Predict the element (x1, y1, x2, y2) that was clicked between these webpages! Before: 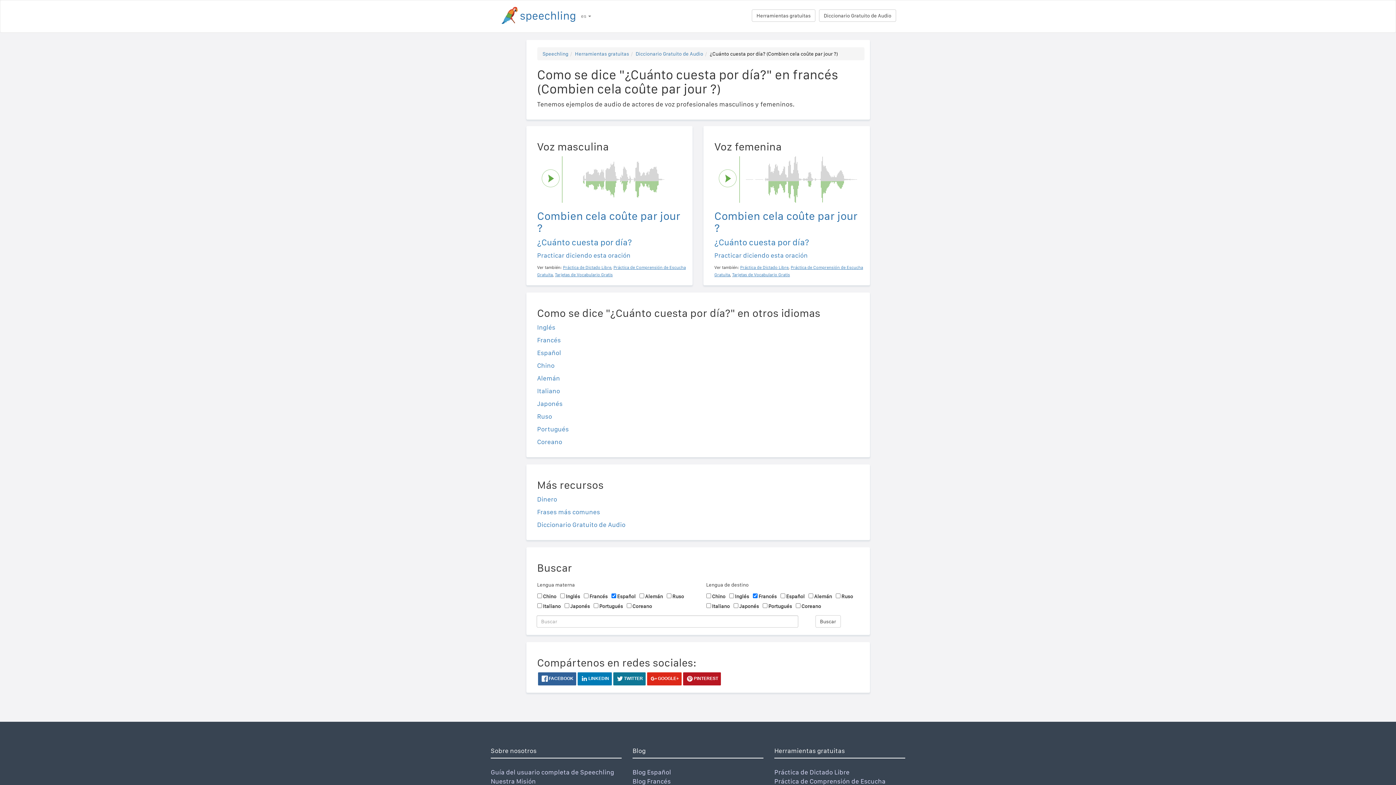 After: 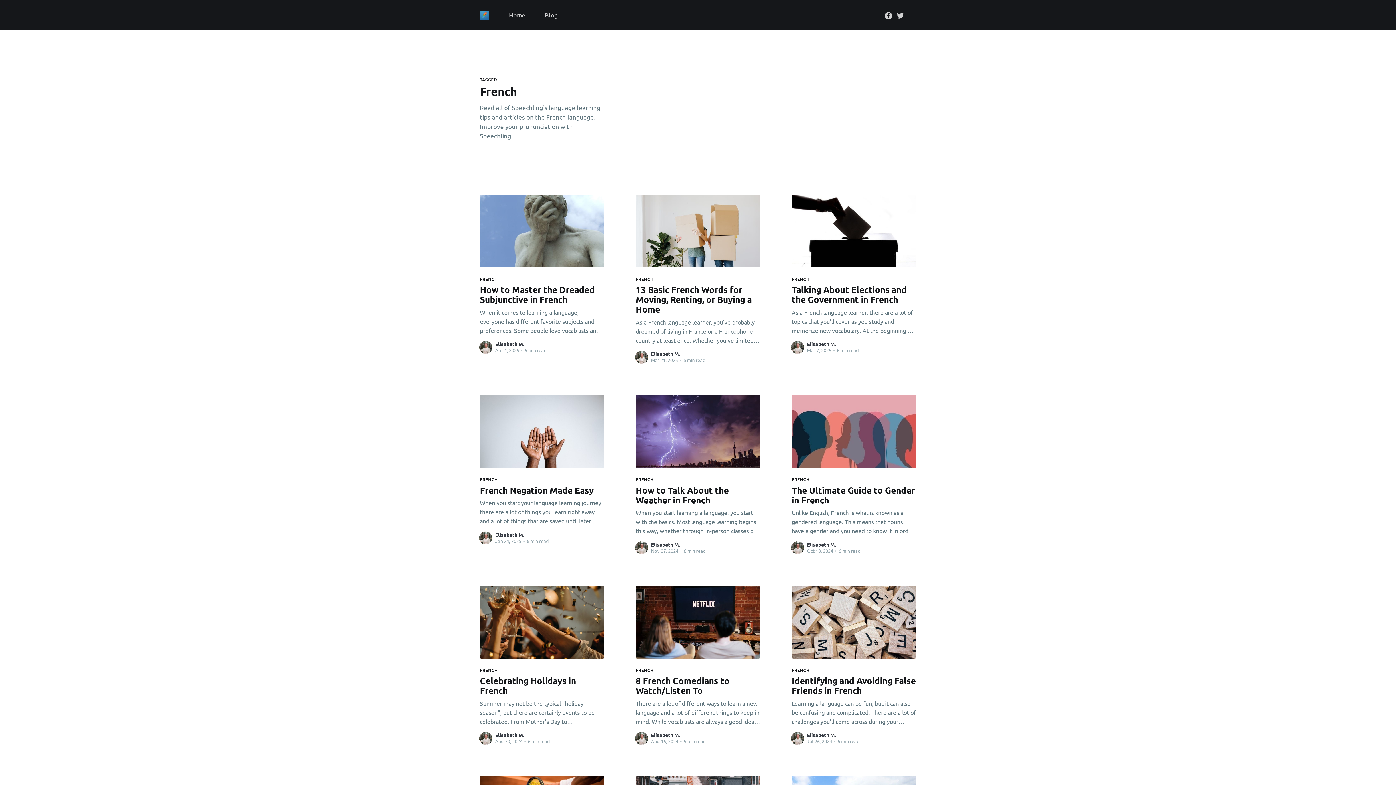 Action: bbox: (632, 777, 670, 785) label: Blog Francés